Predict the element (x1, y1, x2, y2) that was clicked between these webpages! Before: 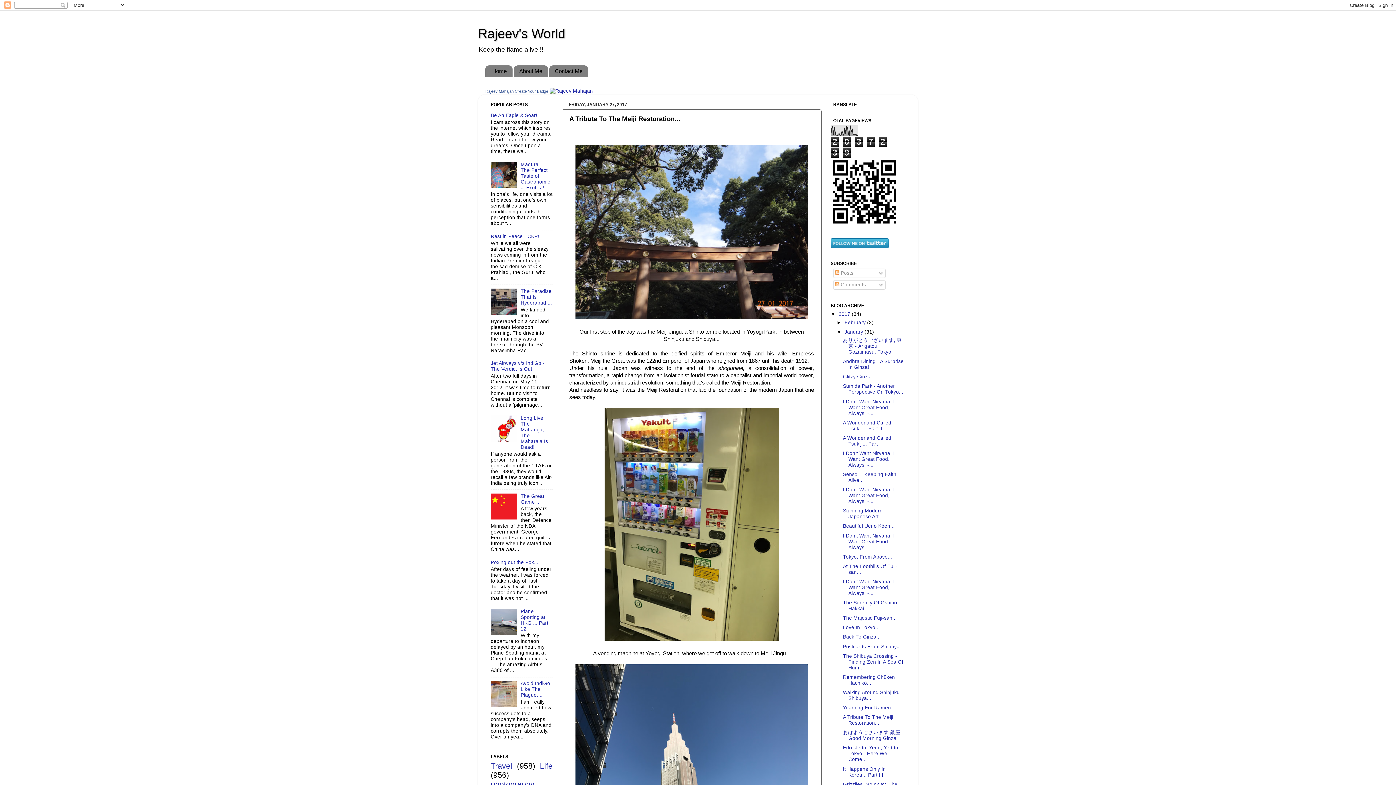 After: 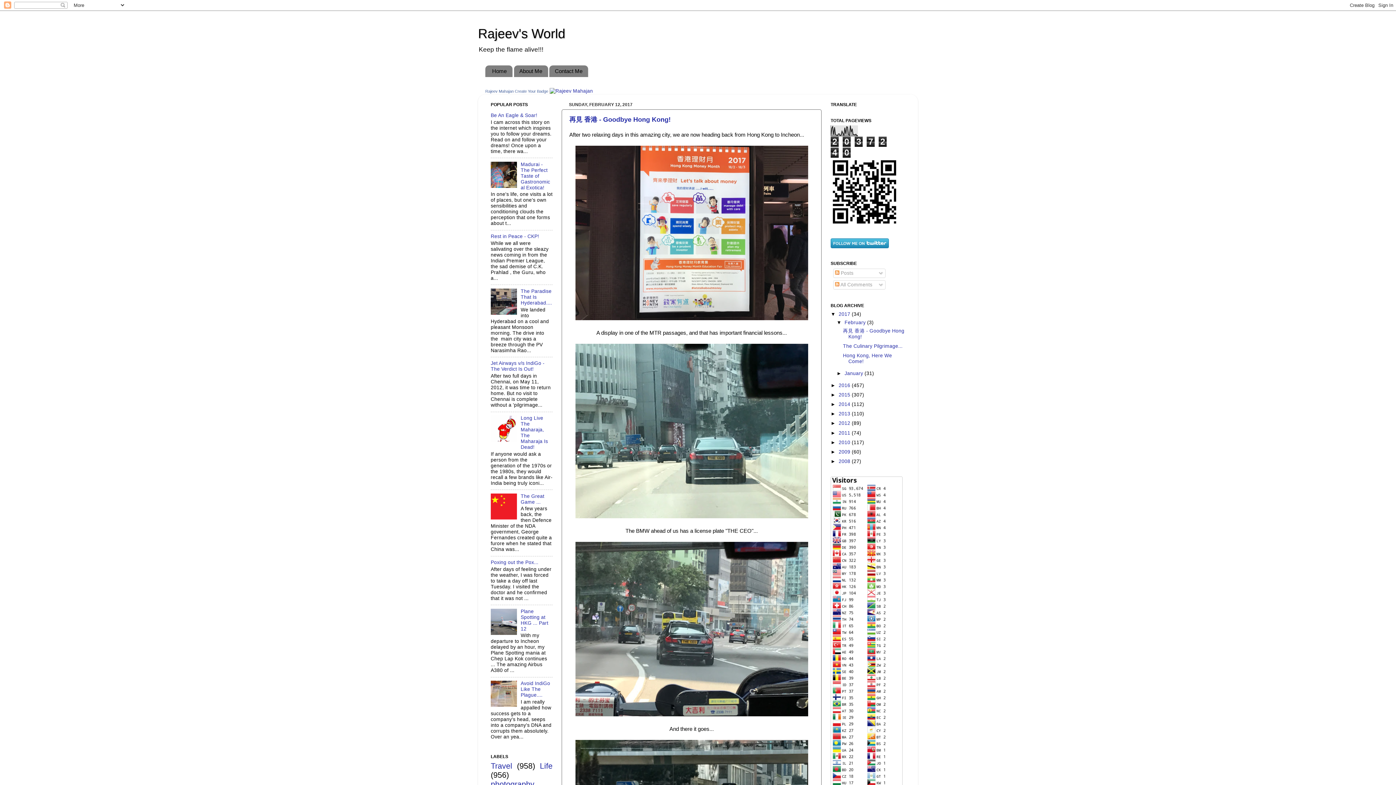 Action: bbox: (844, 320, 867, 325) label: February 